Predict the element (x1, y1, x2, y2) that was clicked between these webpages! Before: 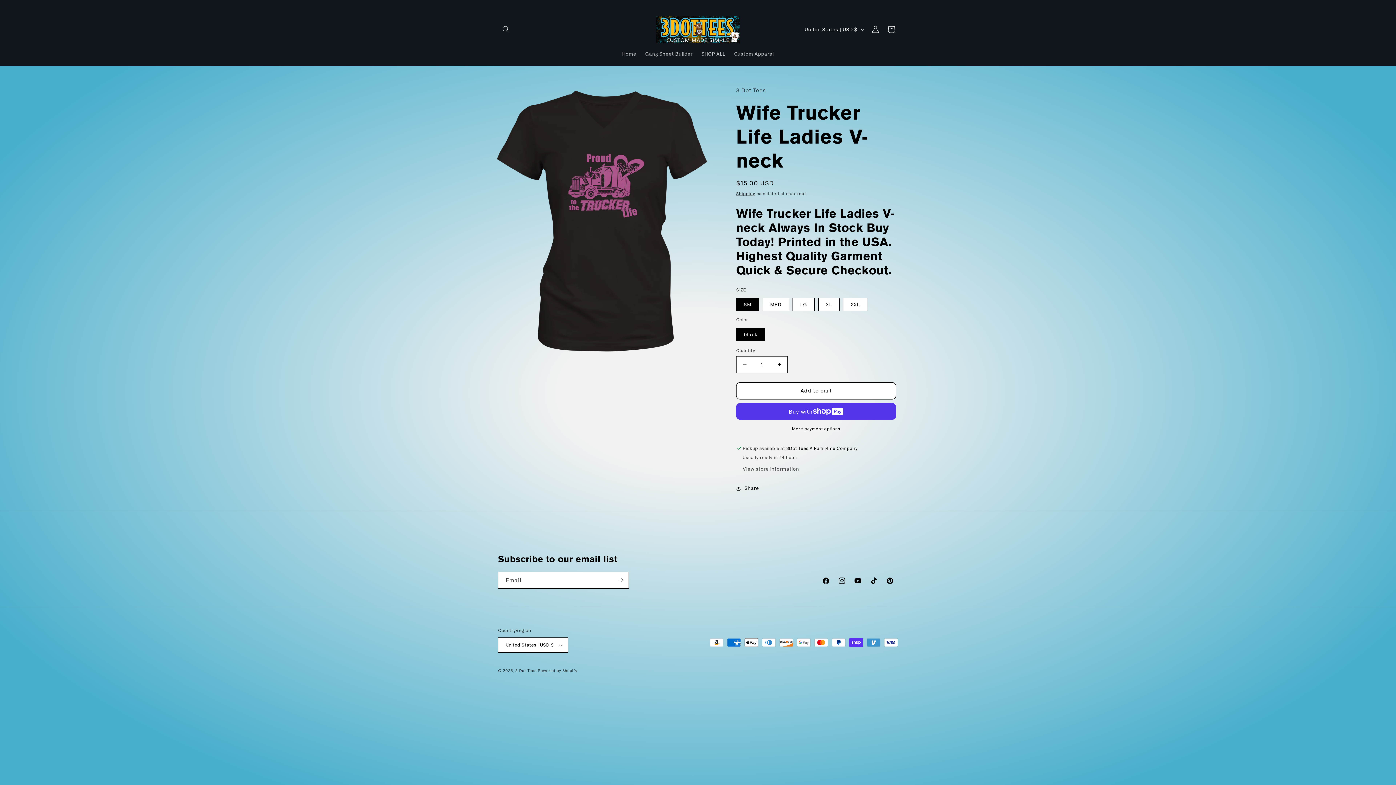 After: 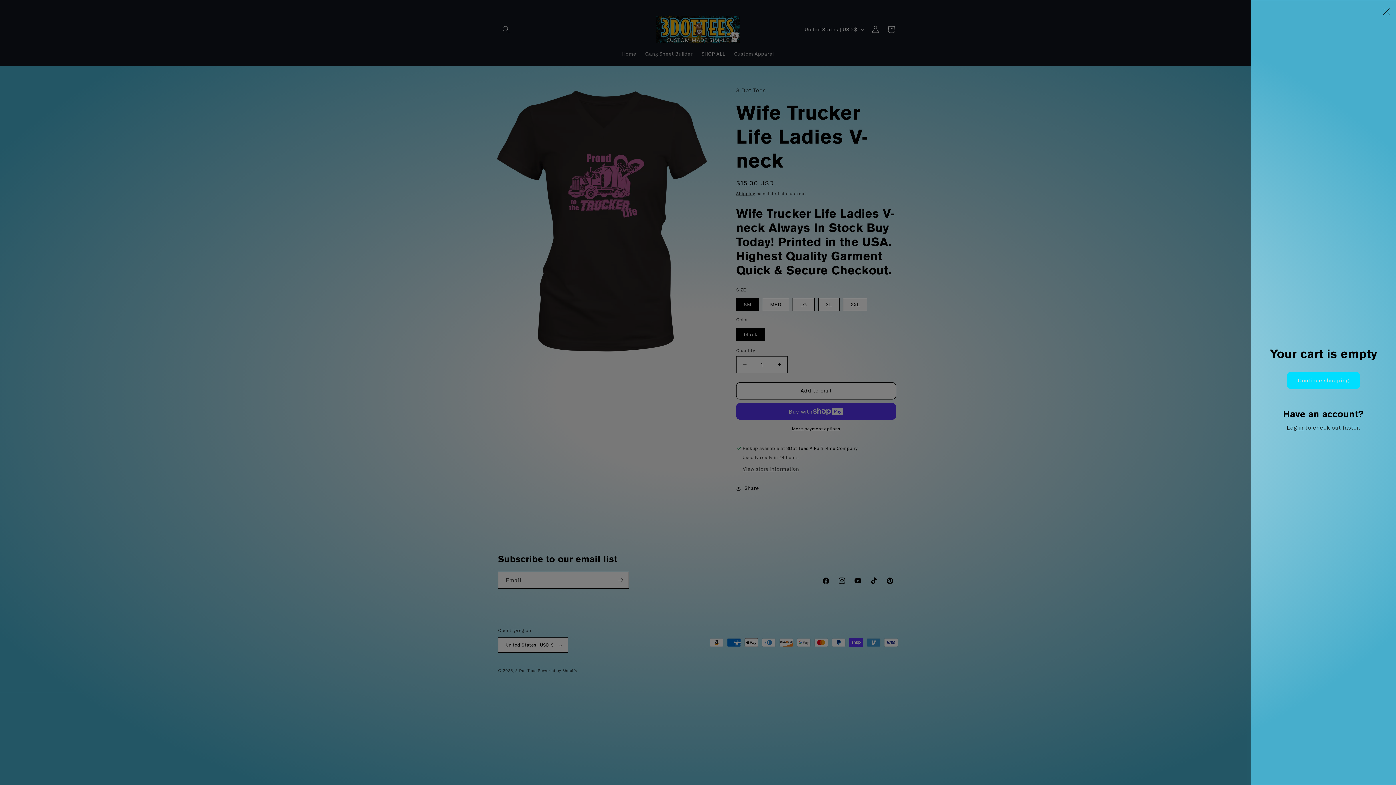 Action: bbox: (883, 21, 899, 37) label: Cart